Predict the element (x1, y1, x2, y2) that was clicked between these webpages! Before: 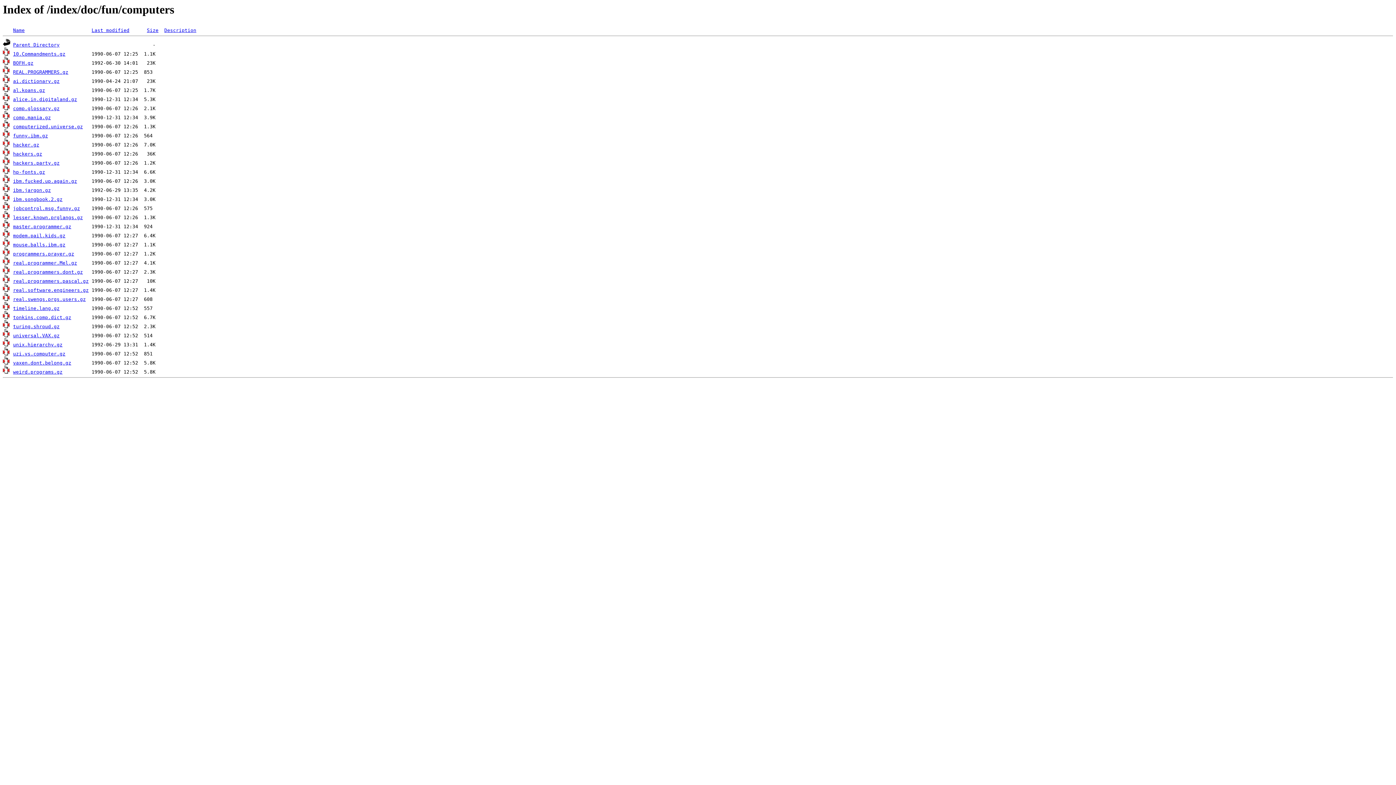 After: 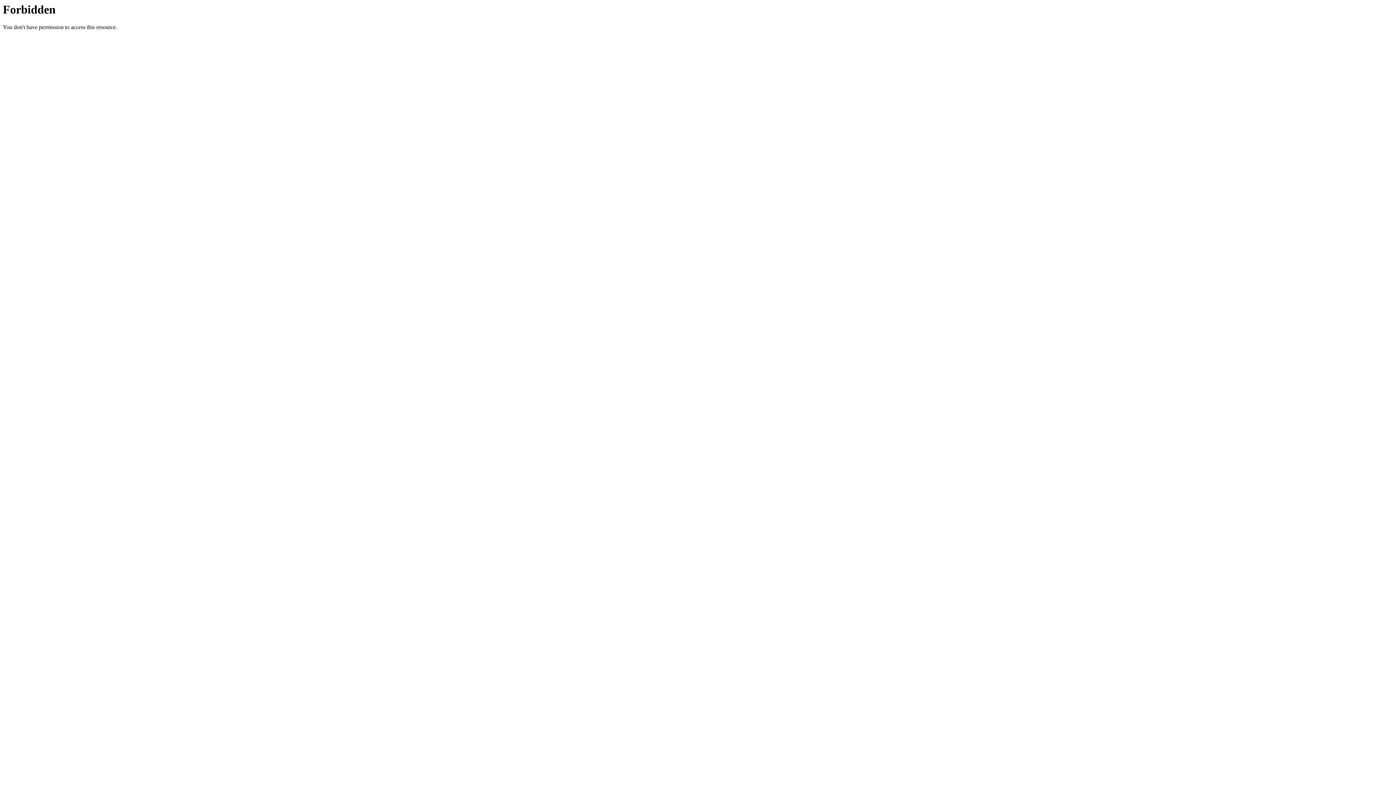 Action: bbox: (13, 133, 48, 138) label: funny.ibm.gz